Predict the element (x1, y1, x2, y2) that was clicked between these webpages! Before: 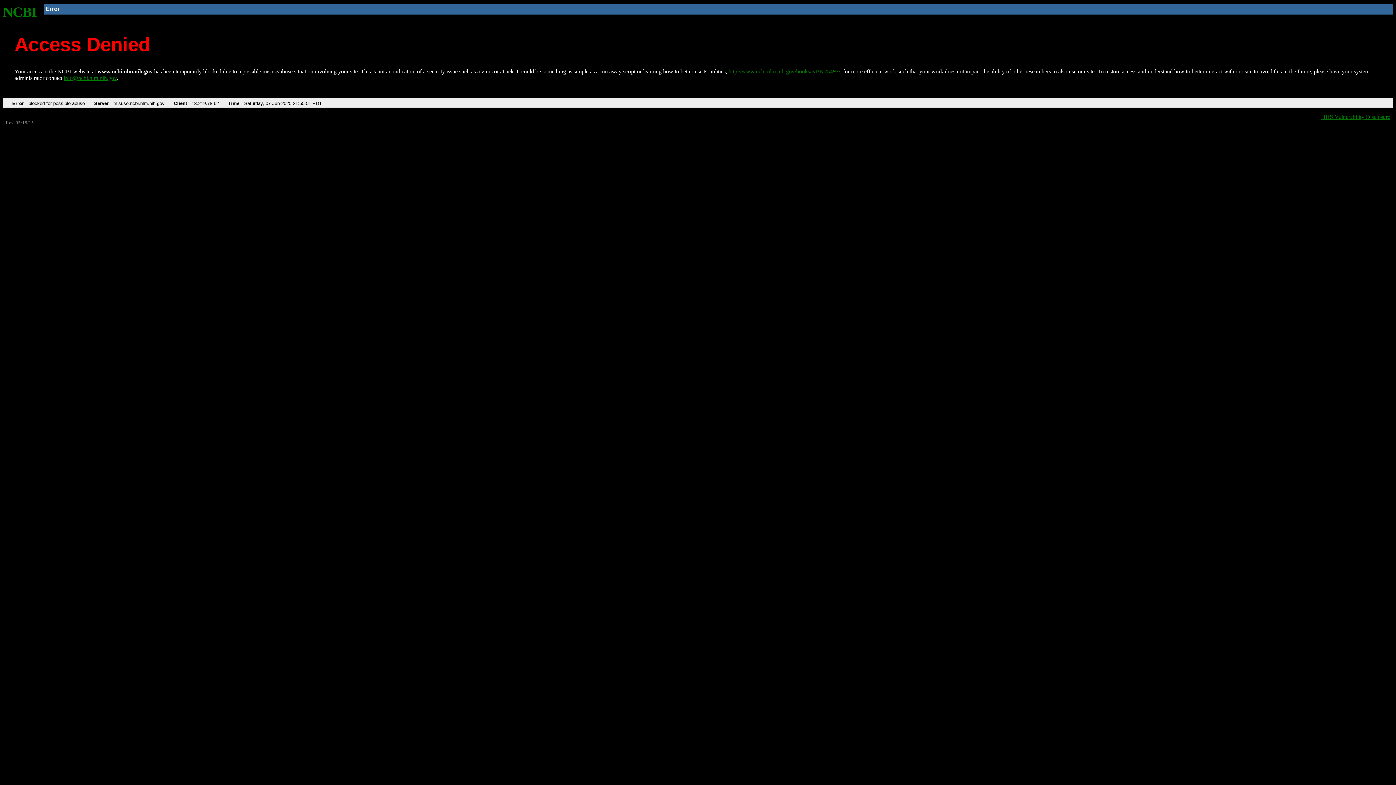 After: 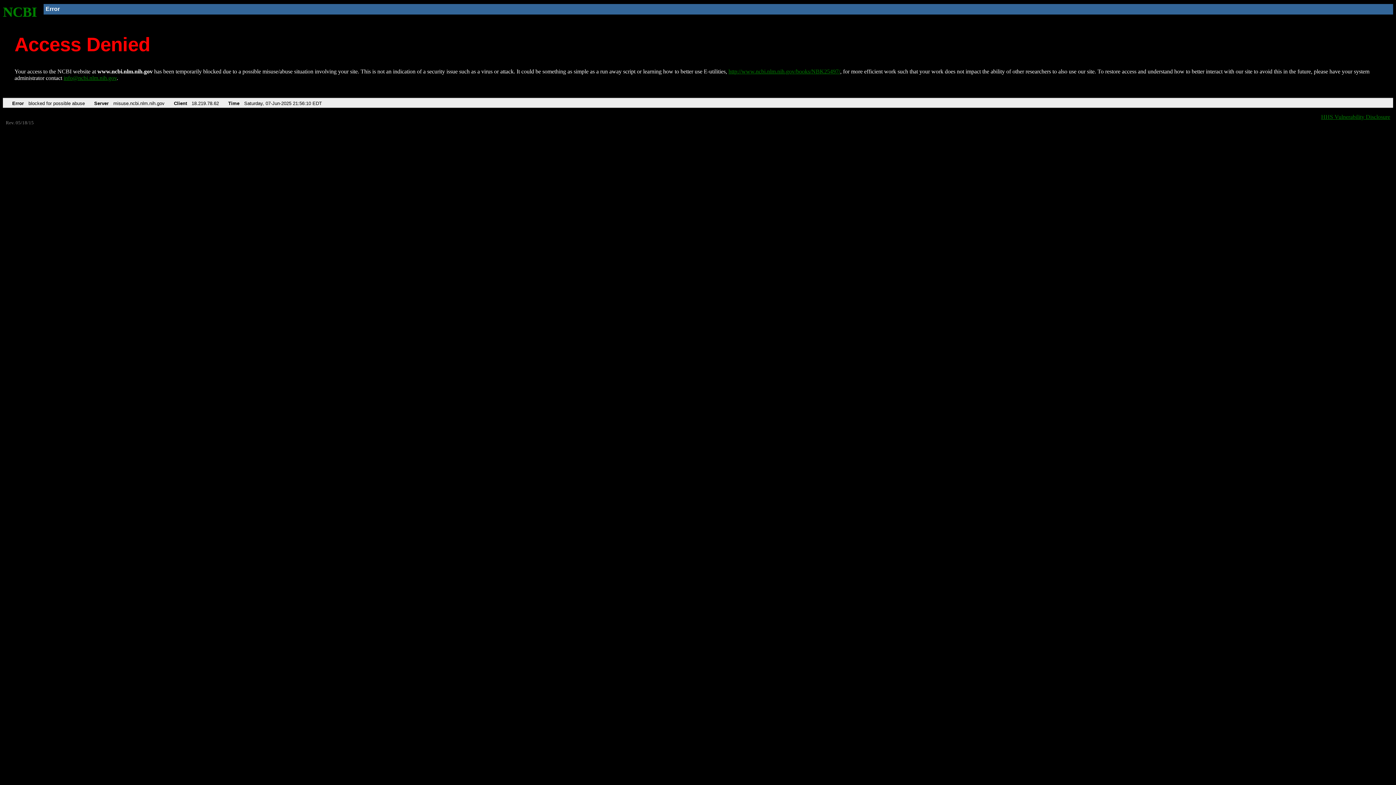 Action: label: http://www.ncbi.nlm.nih.gov/books/NBK25497/ bbox: (728, 68, 840, 74)